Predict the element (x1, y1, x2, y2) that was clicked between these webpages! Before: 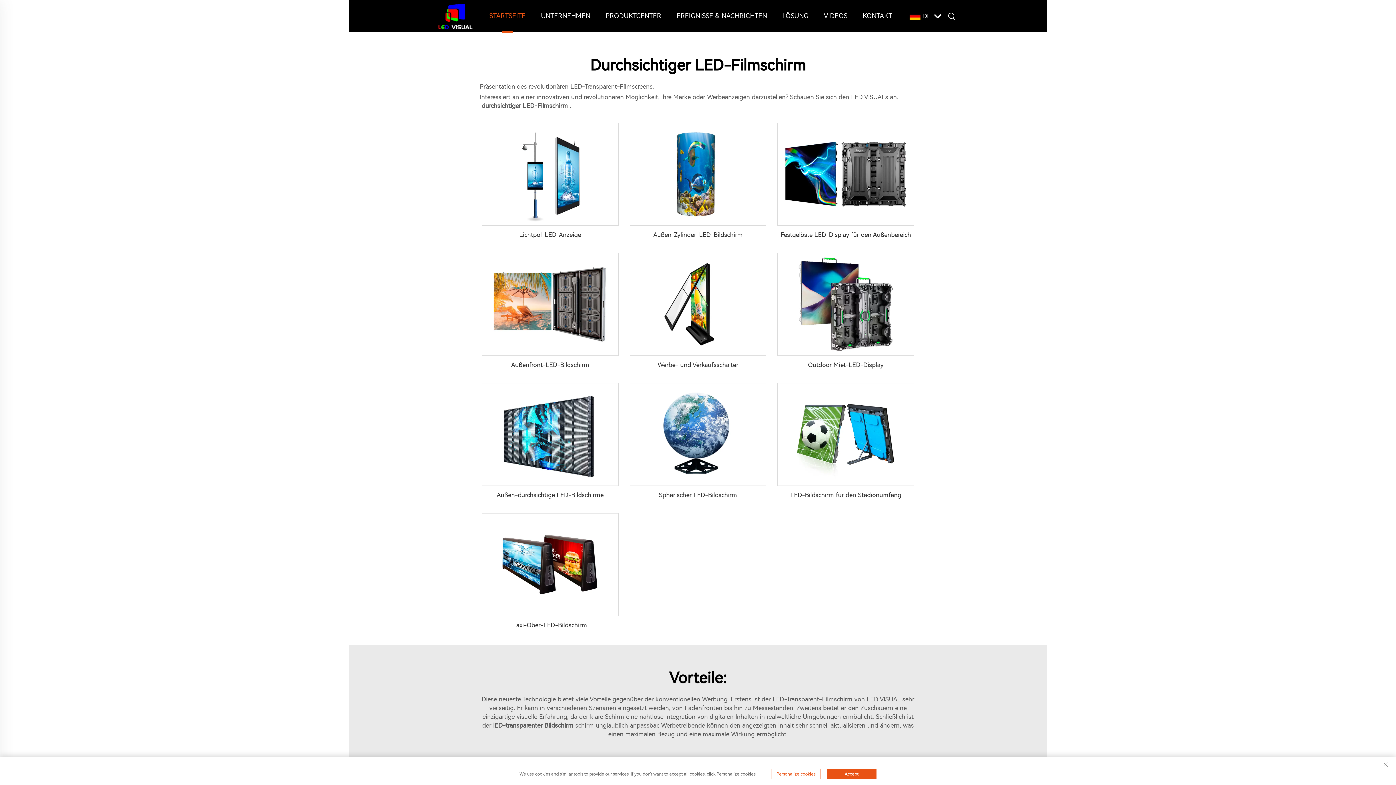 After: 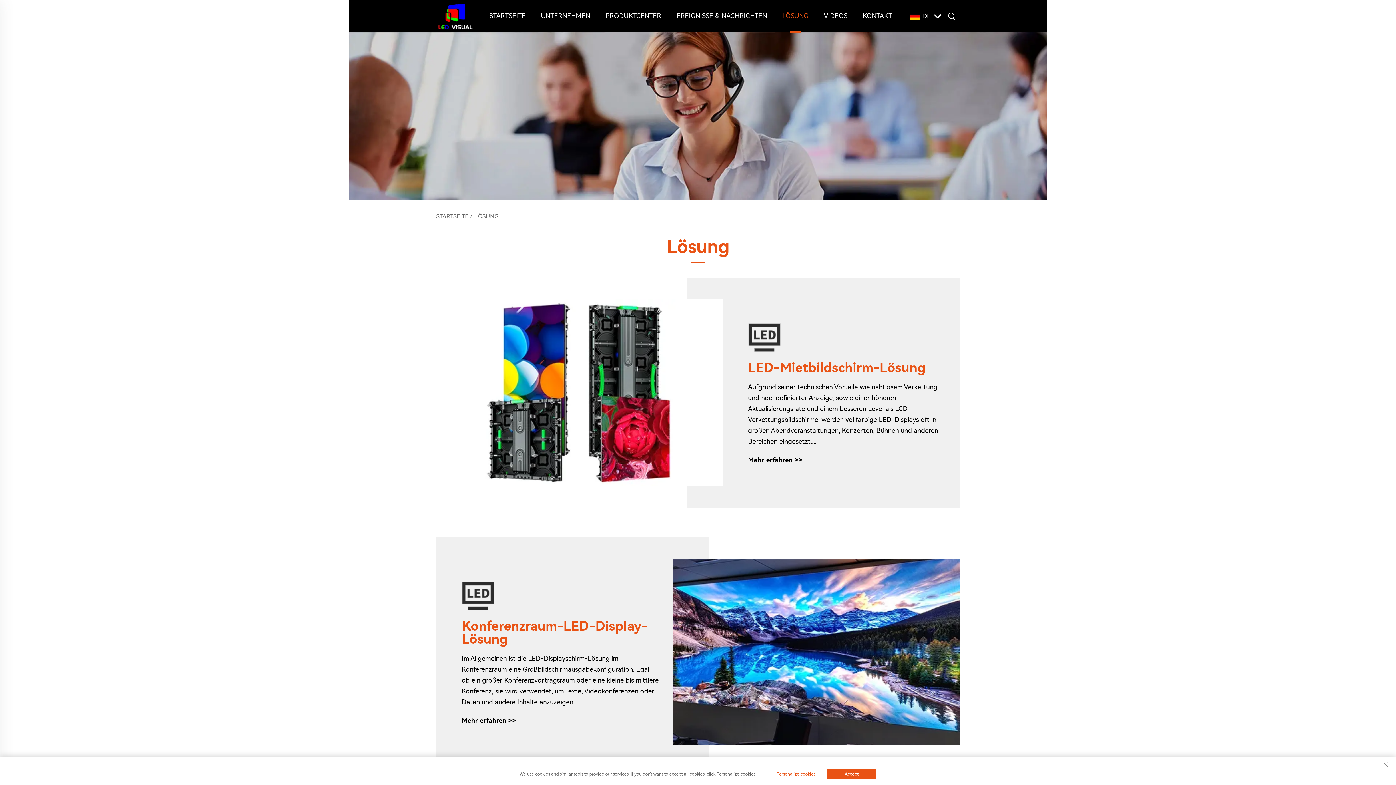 Action: label: LÖSUNG bbox: (781, 0, 809, 32)